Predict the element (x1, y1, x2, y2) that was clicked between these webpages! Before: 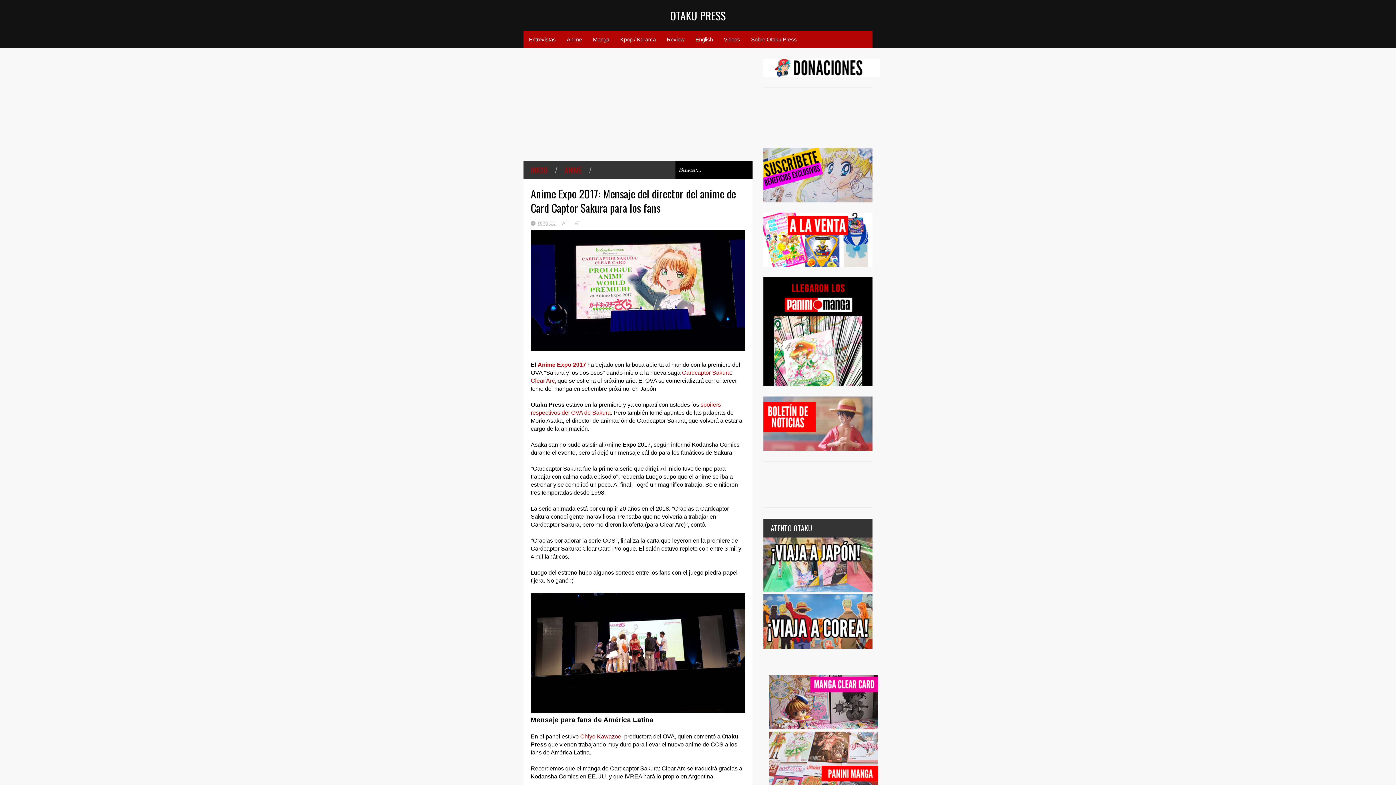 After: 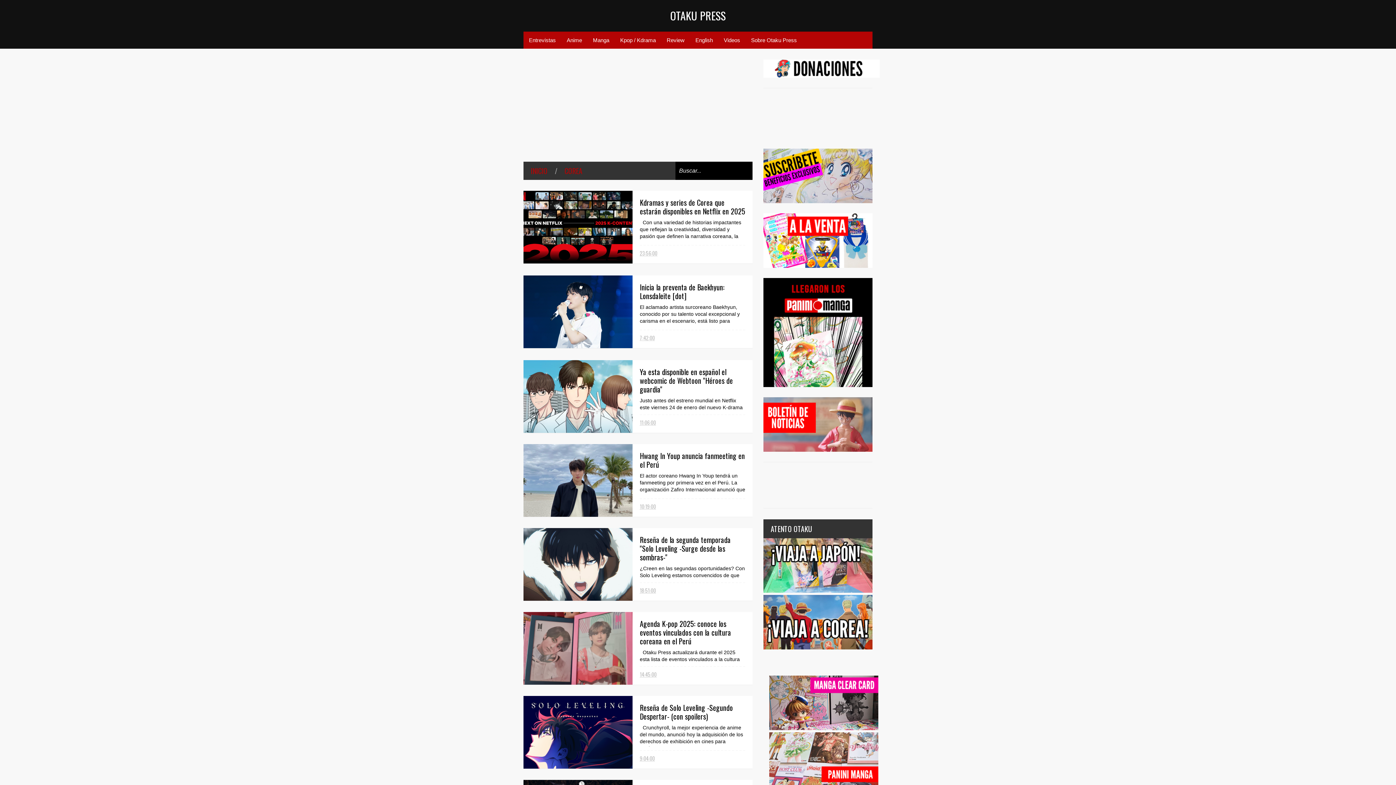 Action: label: Kpop / Kdrama bbox: (614, 30, 661, 48)